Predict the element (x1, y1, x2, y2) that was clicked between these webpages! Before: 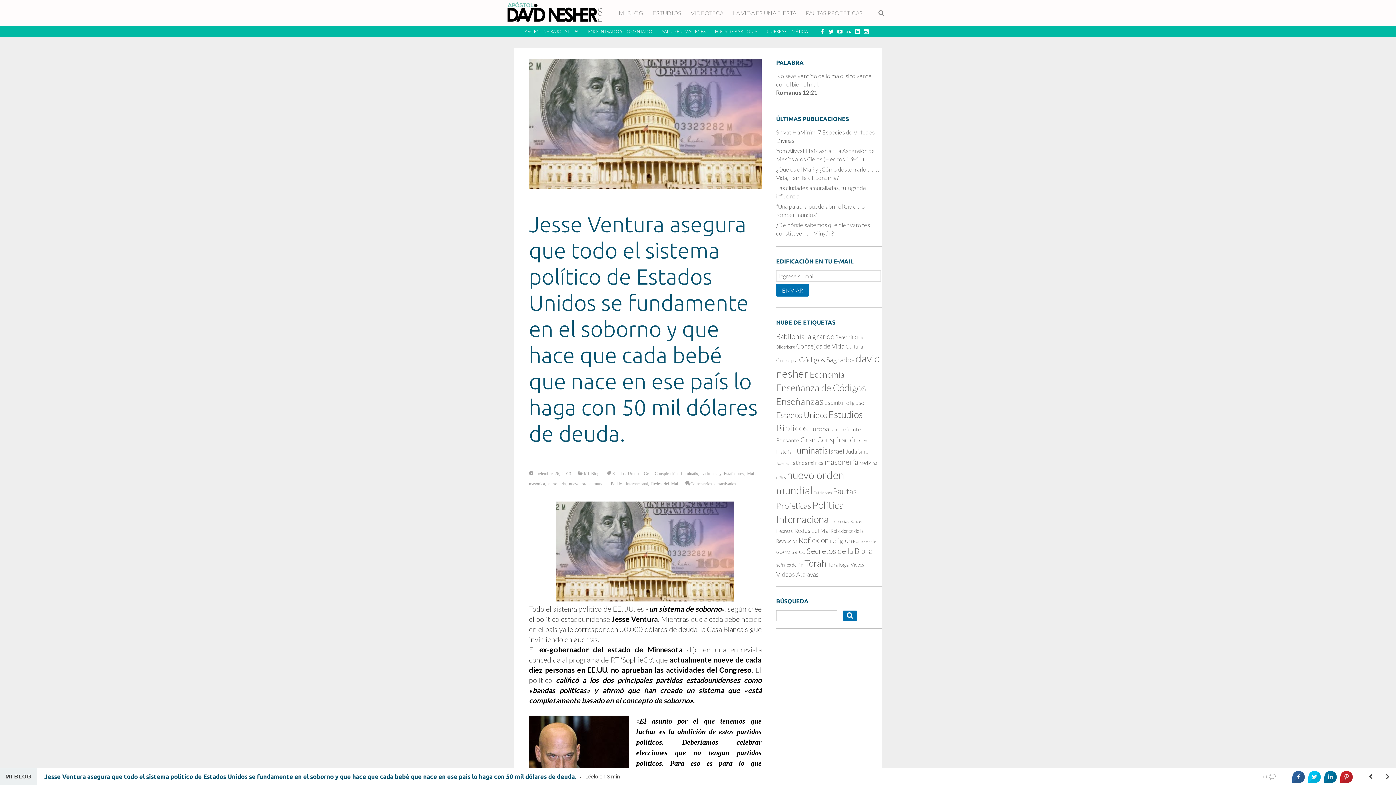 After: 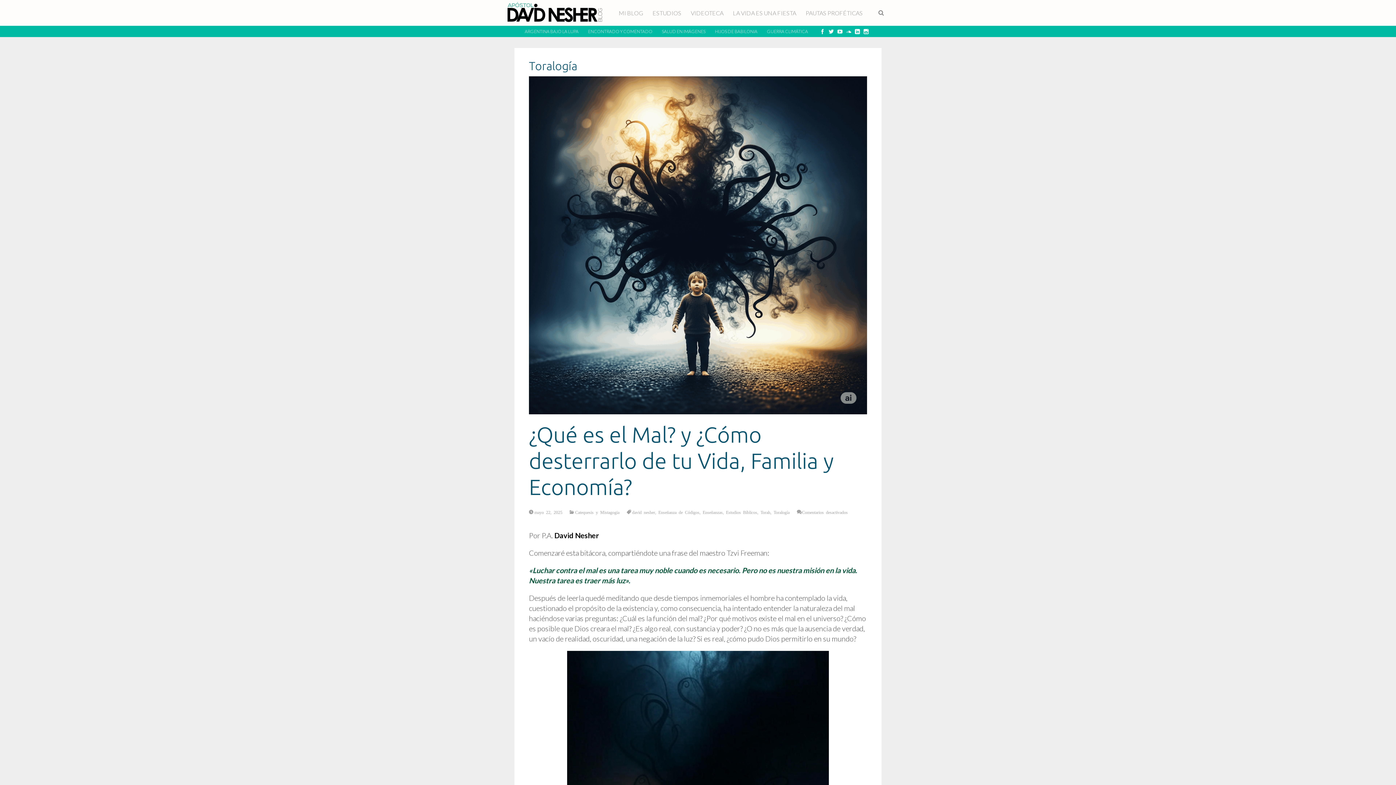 Action: label: Toralogía (162 elementos) bbox: (828, 561, 849, 568)